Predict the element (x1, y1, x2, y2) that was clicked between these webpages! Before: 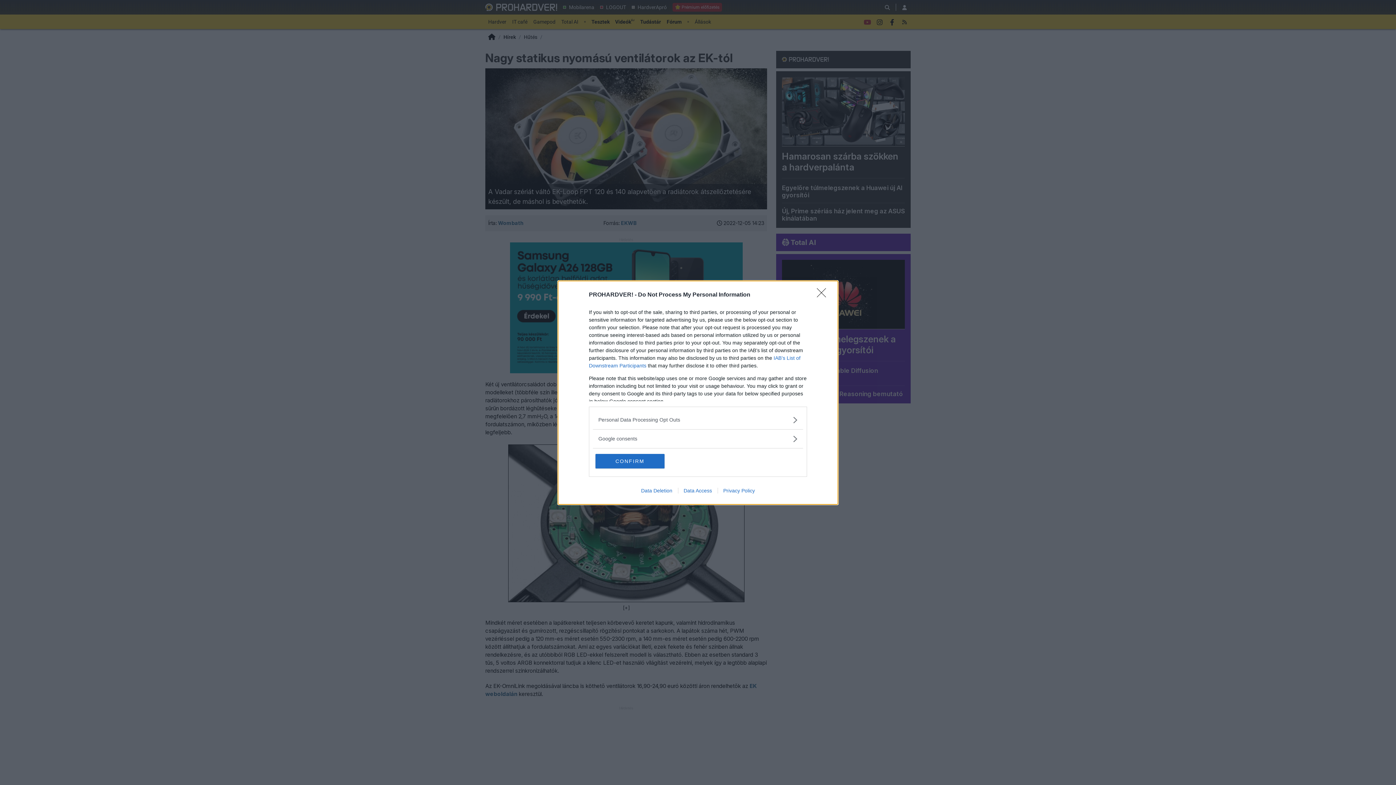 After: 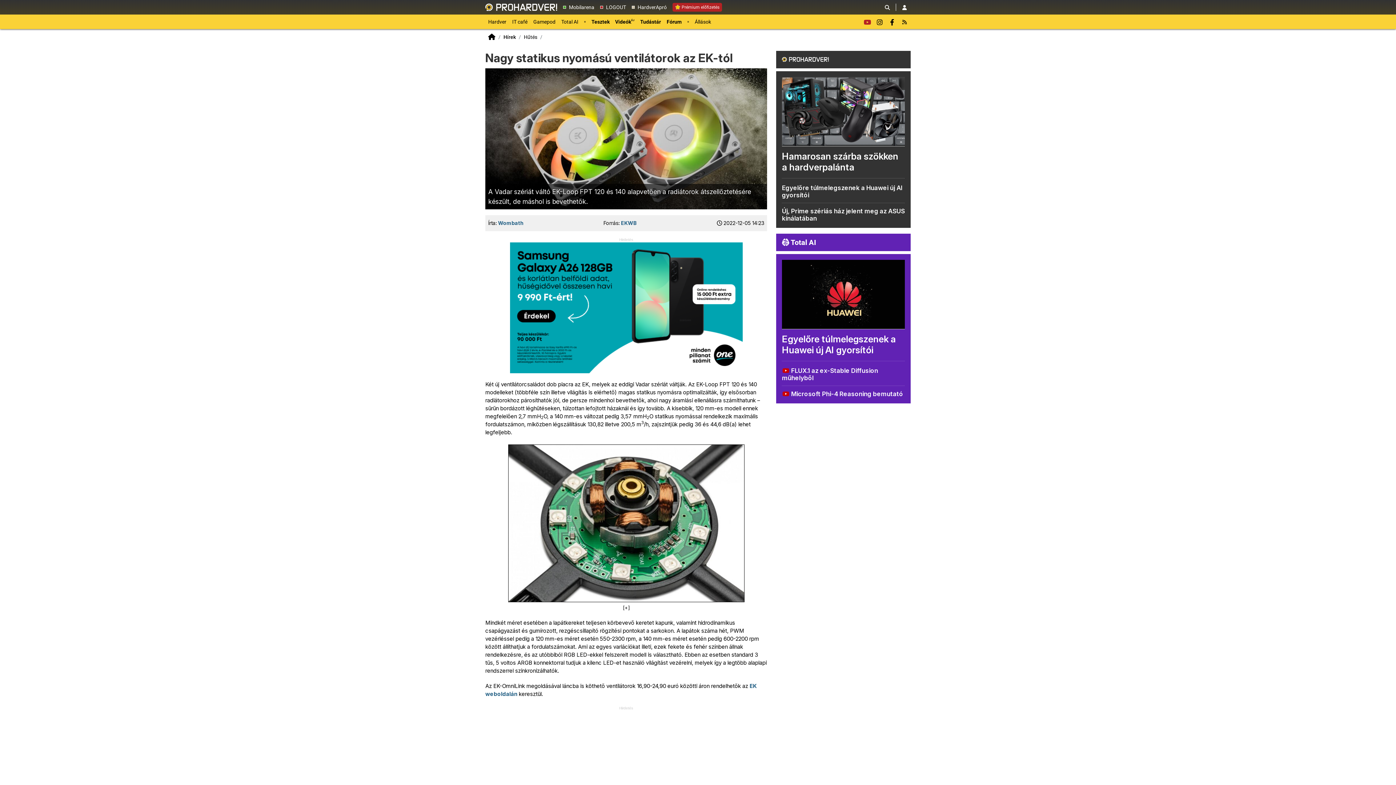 Action: label: CONFIRM bbox: (595, 454, 664, 468)